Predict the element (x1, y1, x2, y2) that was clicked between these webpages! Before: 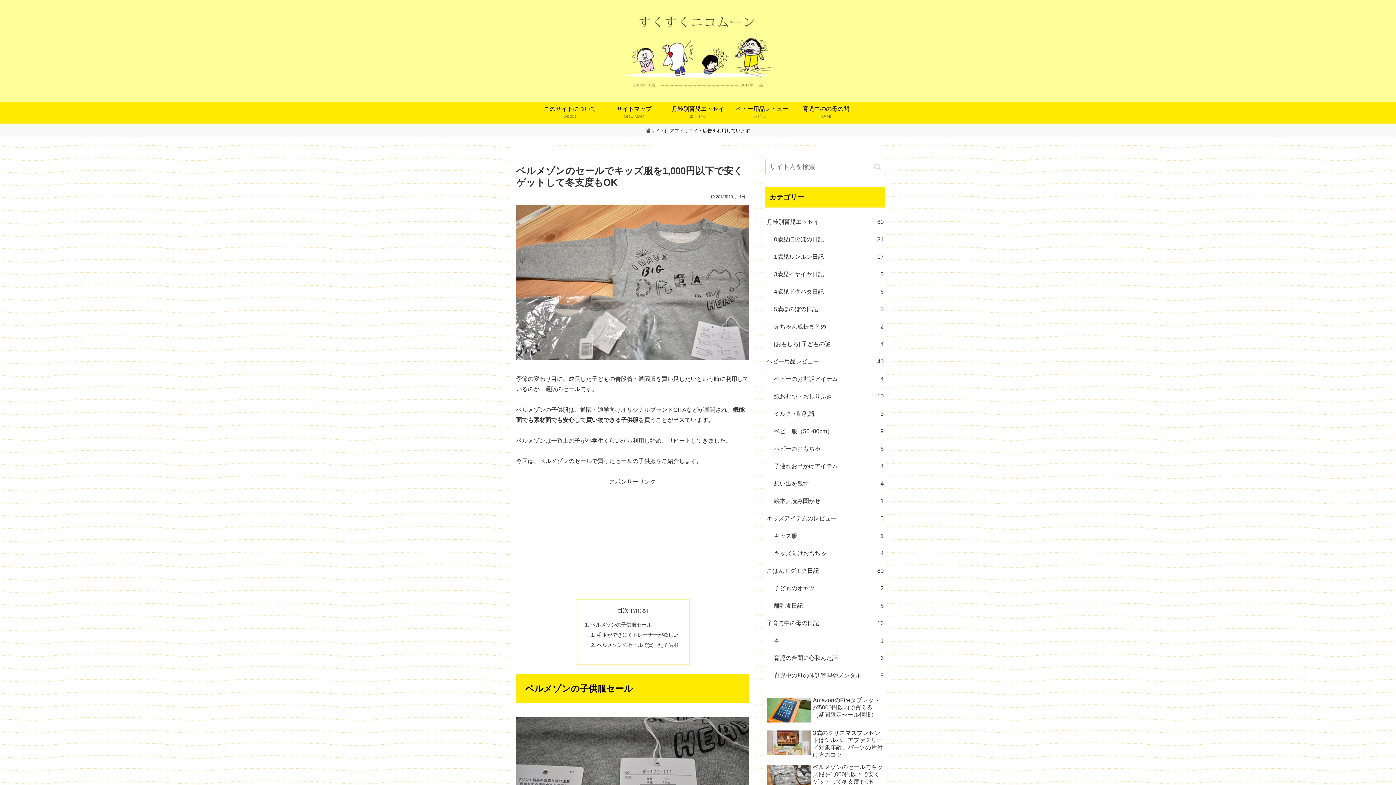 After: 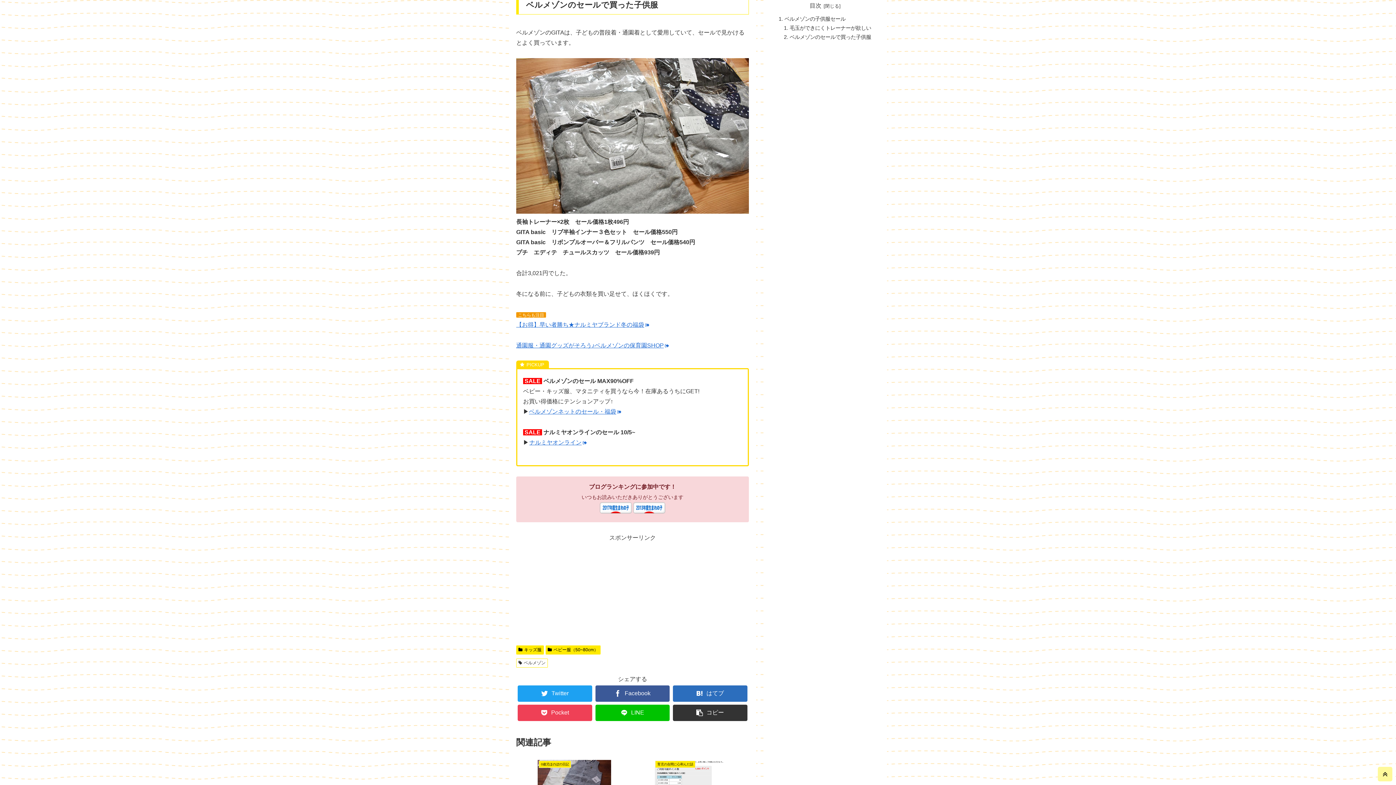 Action: label: ベルメゾンのセールで買った子供服 bbox: (597, 642, 678, 648)